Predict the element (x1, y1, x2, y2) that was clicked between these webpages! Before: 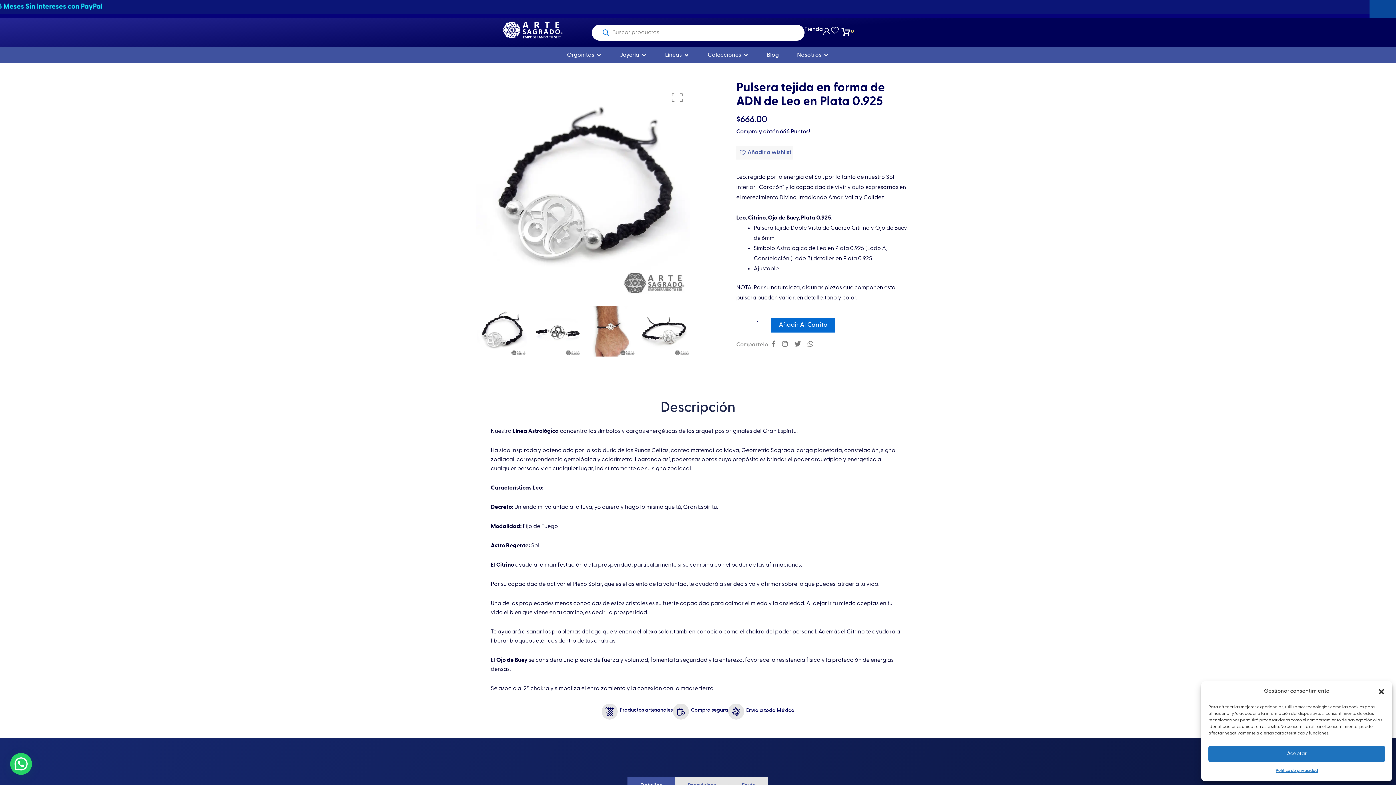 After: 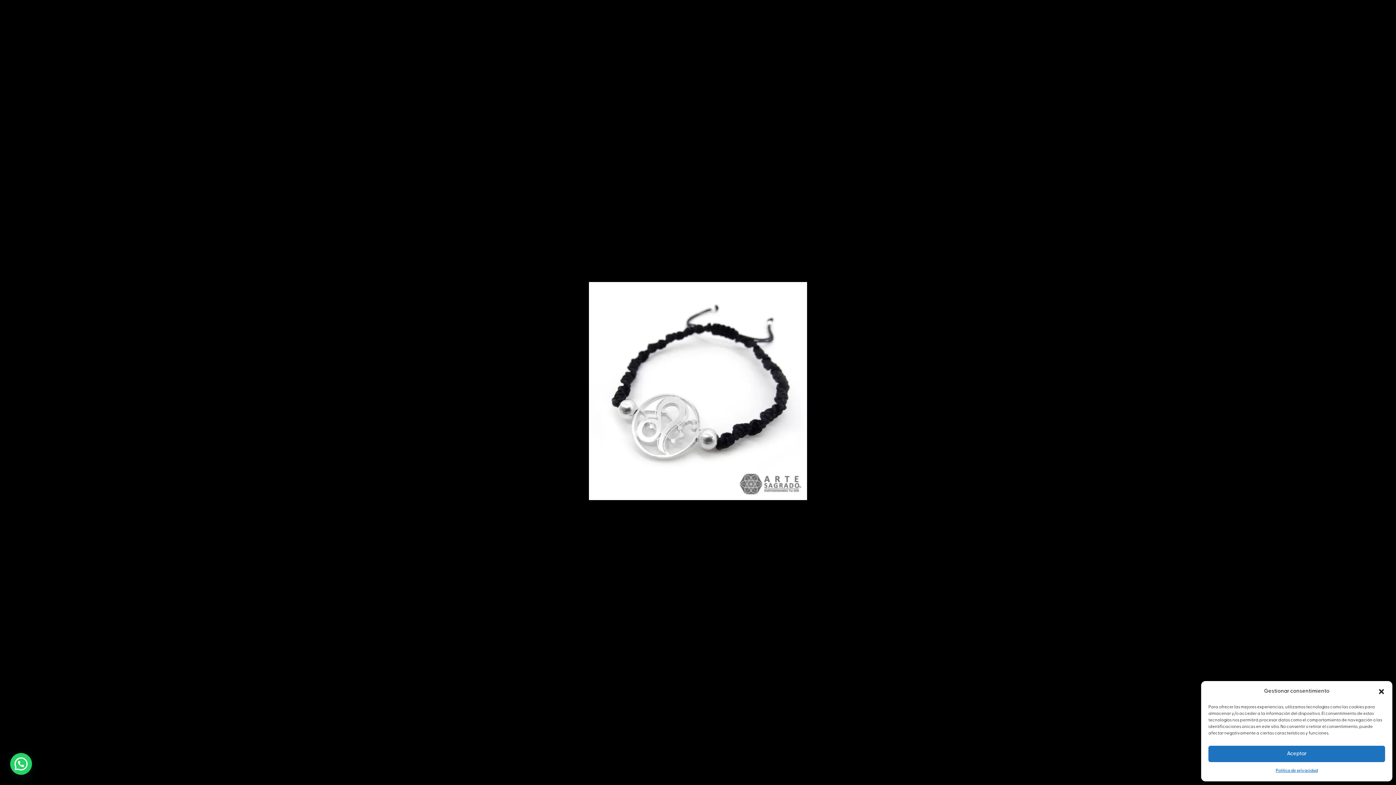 Action: bbox: (671, 92, 682, 103)